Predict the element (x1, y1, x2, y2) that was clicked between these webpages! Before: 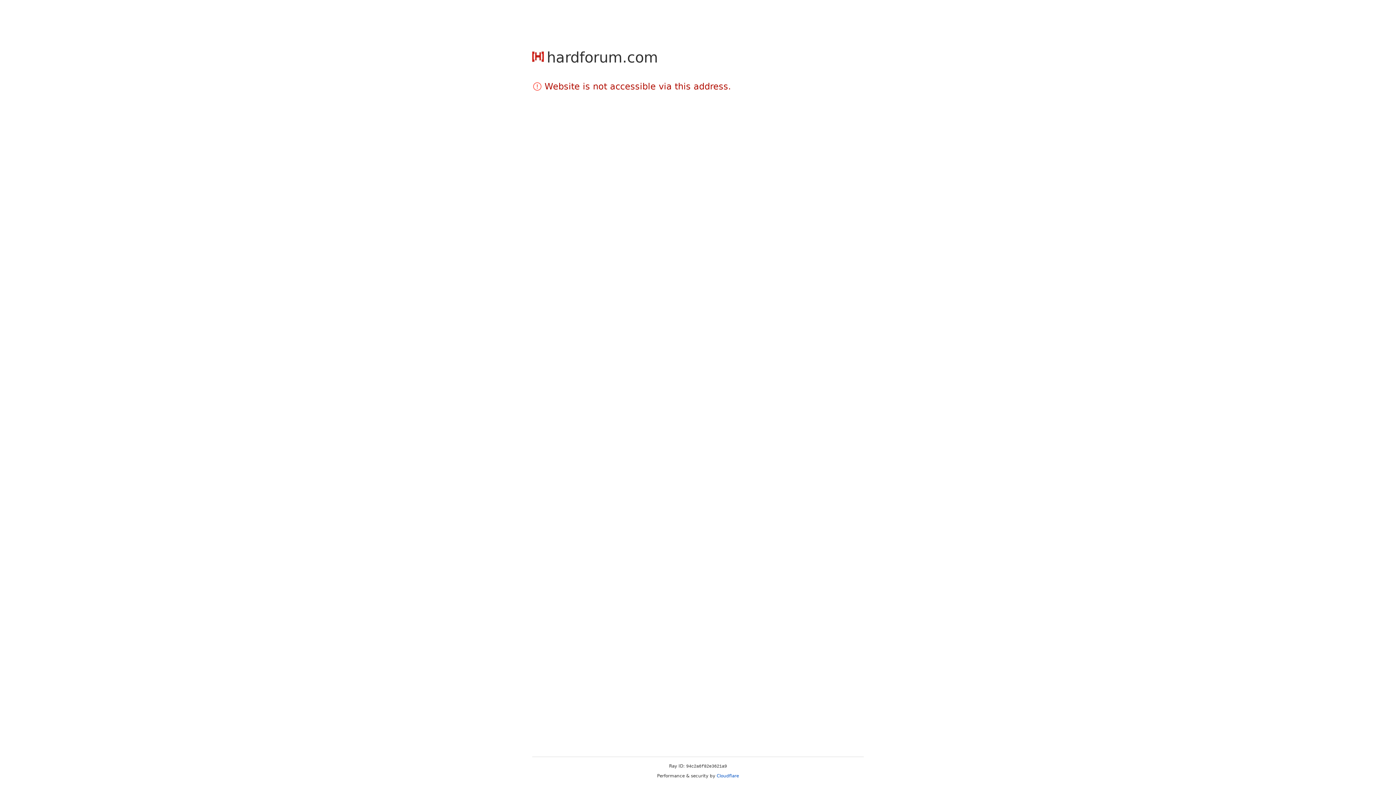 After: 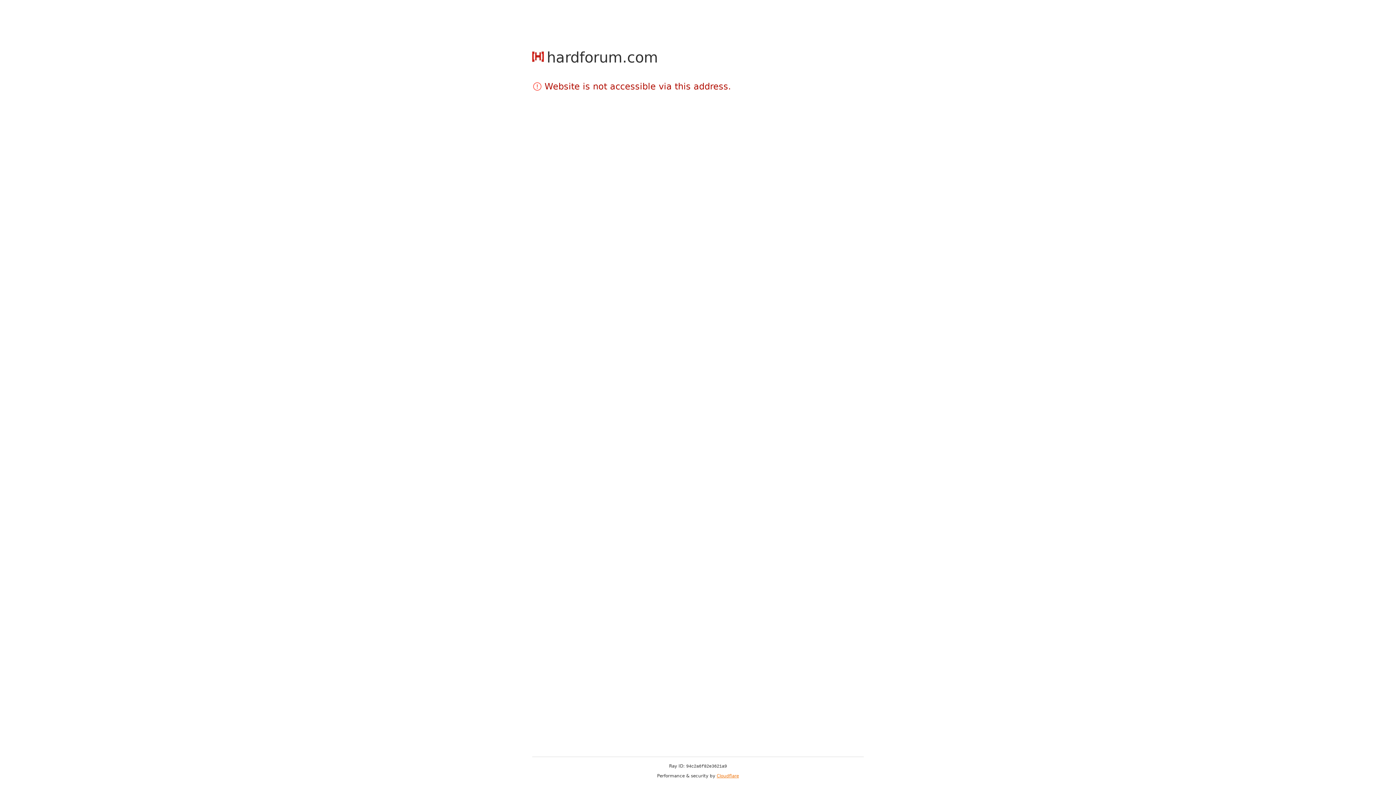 Action: bbox: (716, 773, 739, 778) label: Cloudflare